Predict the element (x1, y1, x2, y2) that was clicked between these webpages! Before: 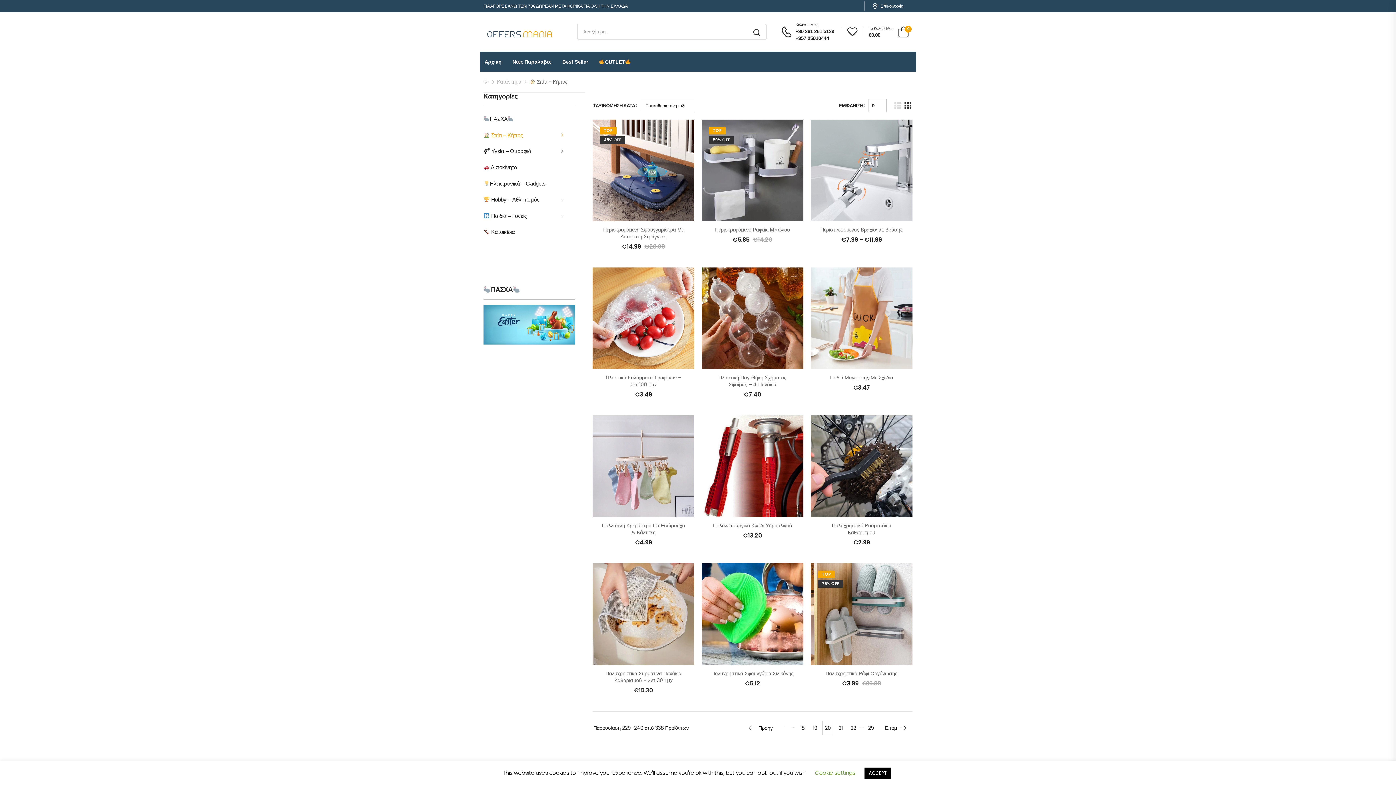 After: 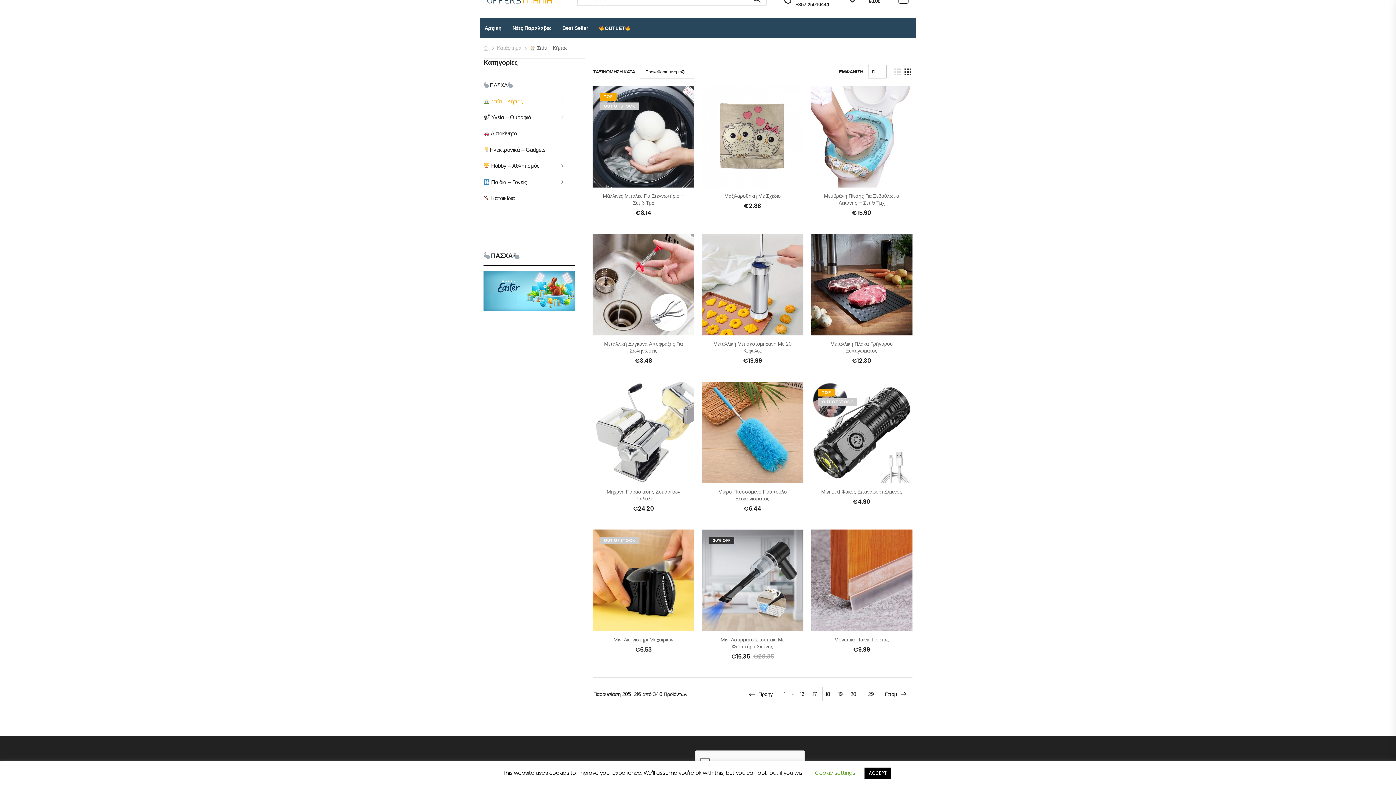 Action: label: Page 18 bbox: (797, 721, 808, 735)